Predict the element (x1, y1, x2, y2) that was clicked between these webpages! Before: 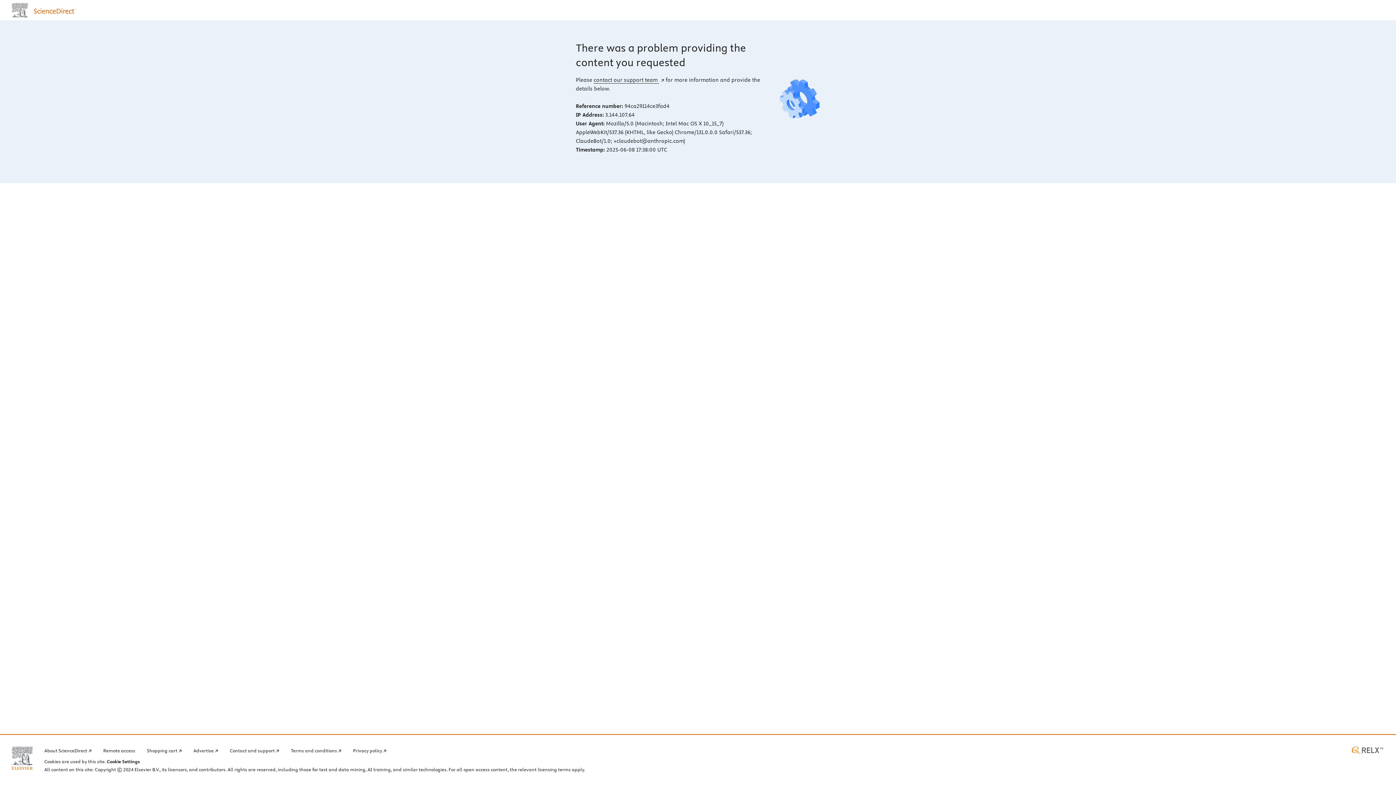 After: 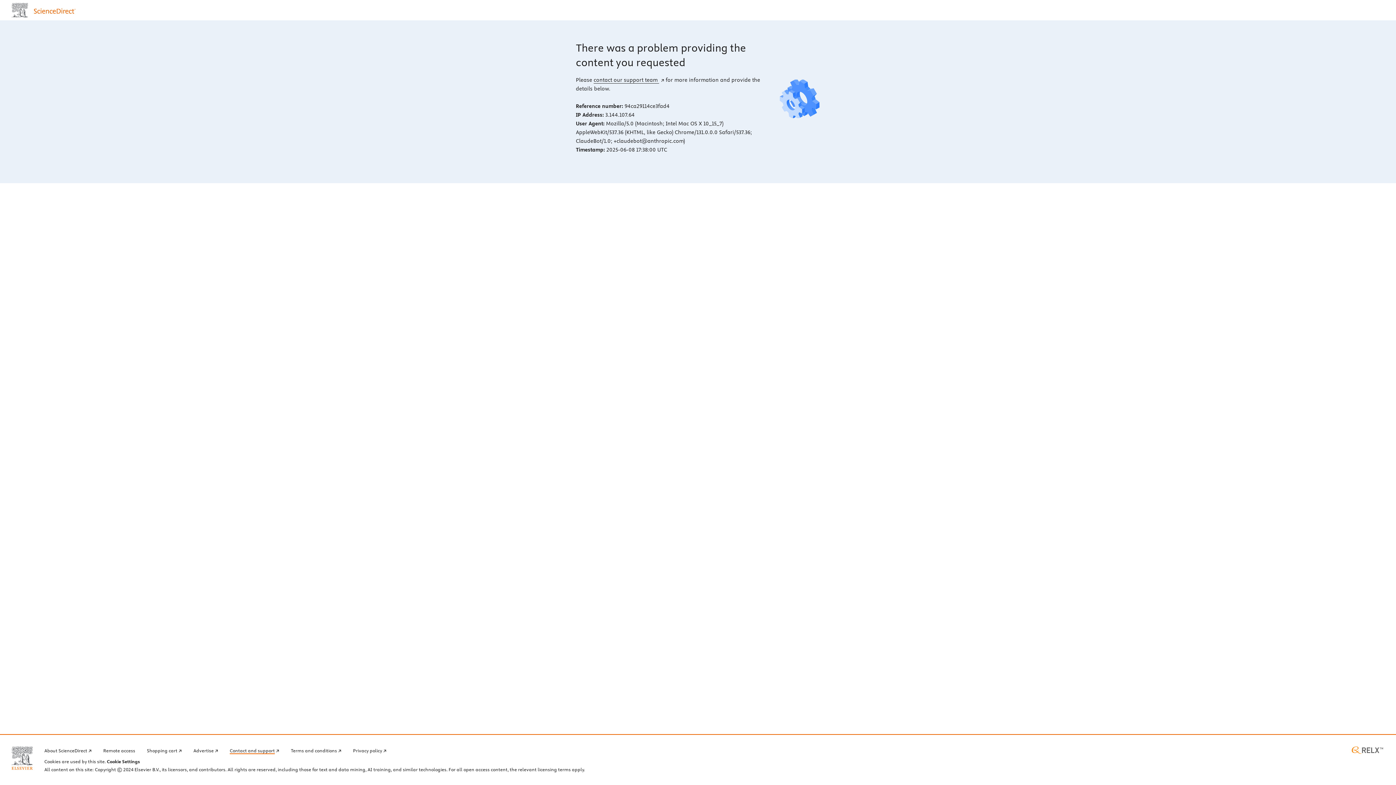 Action: bbox: (229, 746, 279, 754) label: Contact and support